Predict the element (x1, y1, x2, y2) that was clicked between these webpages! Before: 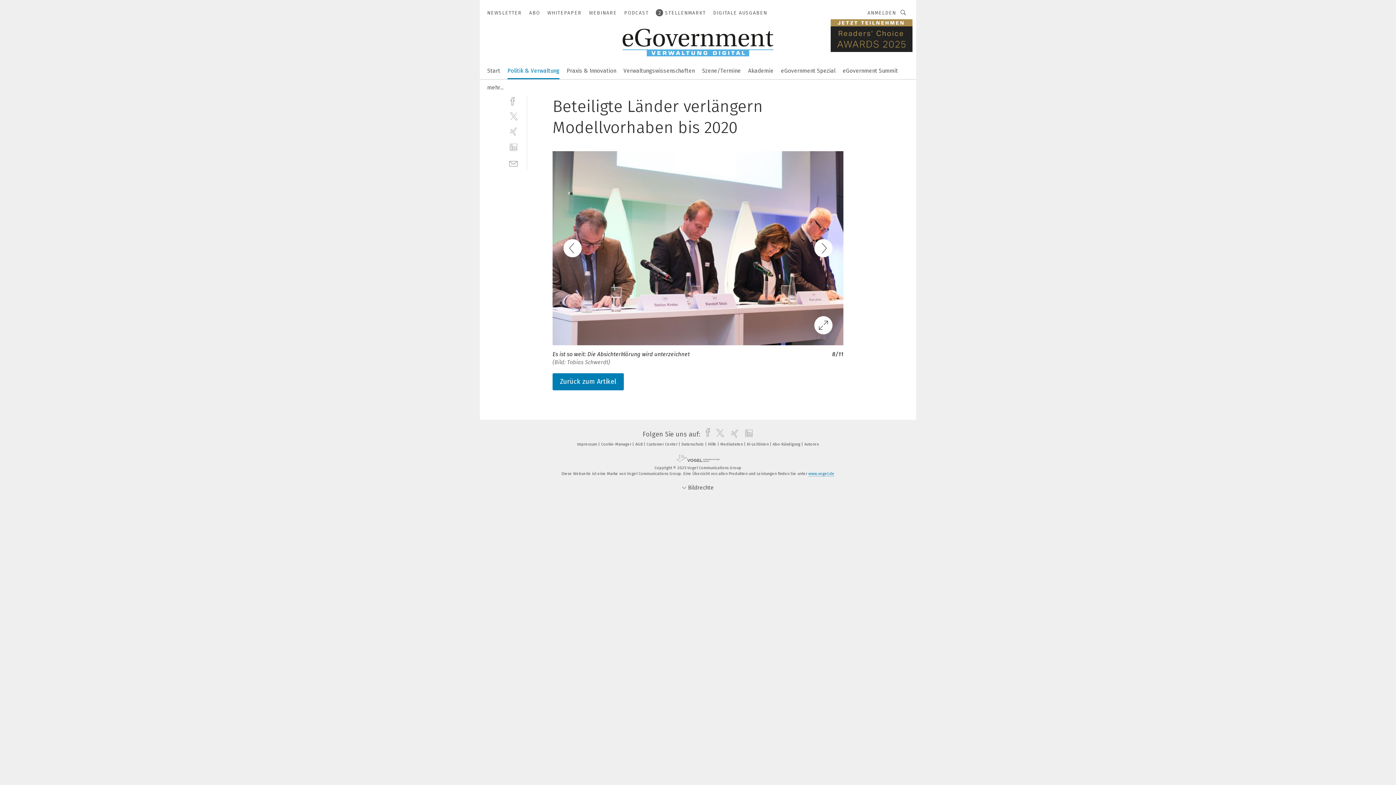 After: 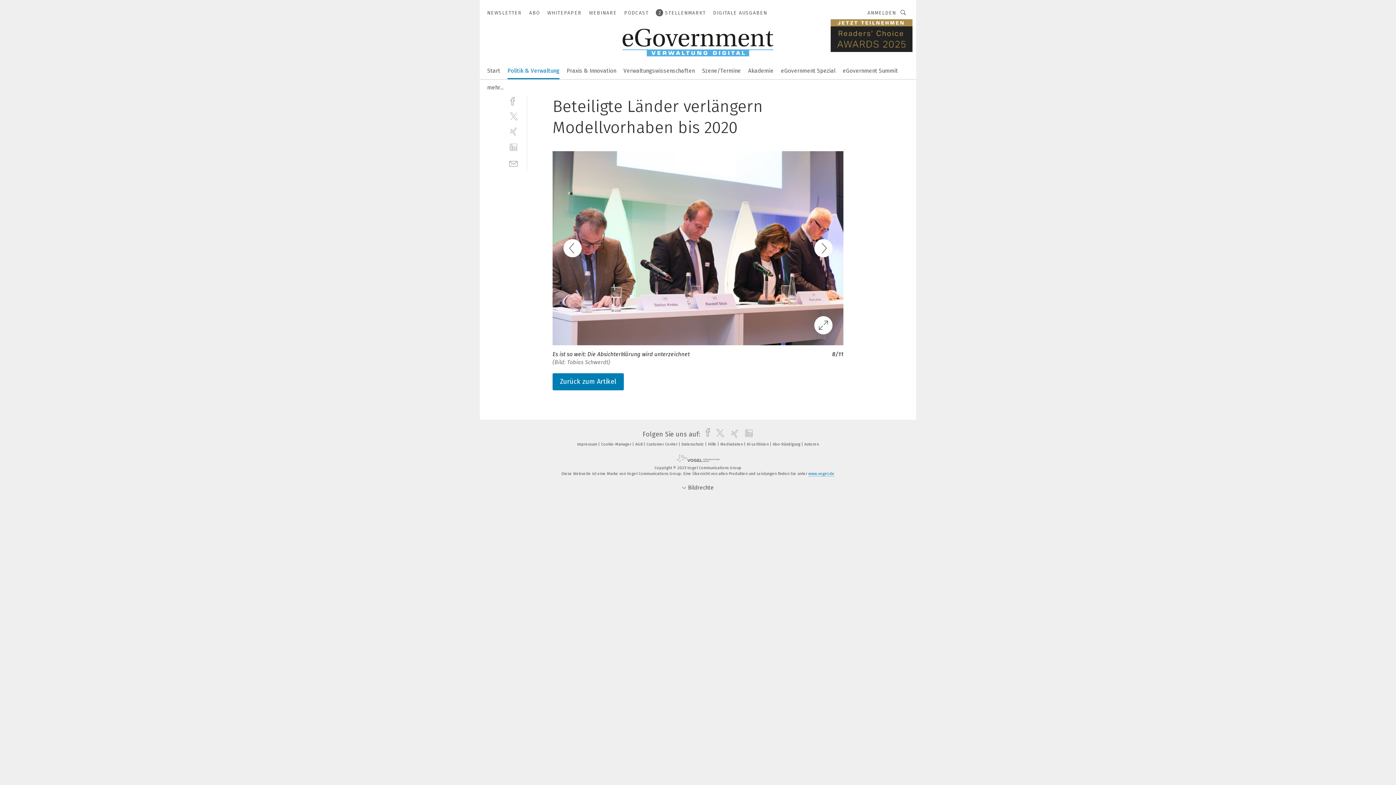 Action: bbox: (487, 454, 909, 463)